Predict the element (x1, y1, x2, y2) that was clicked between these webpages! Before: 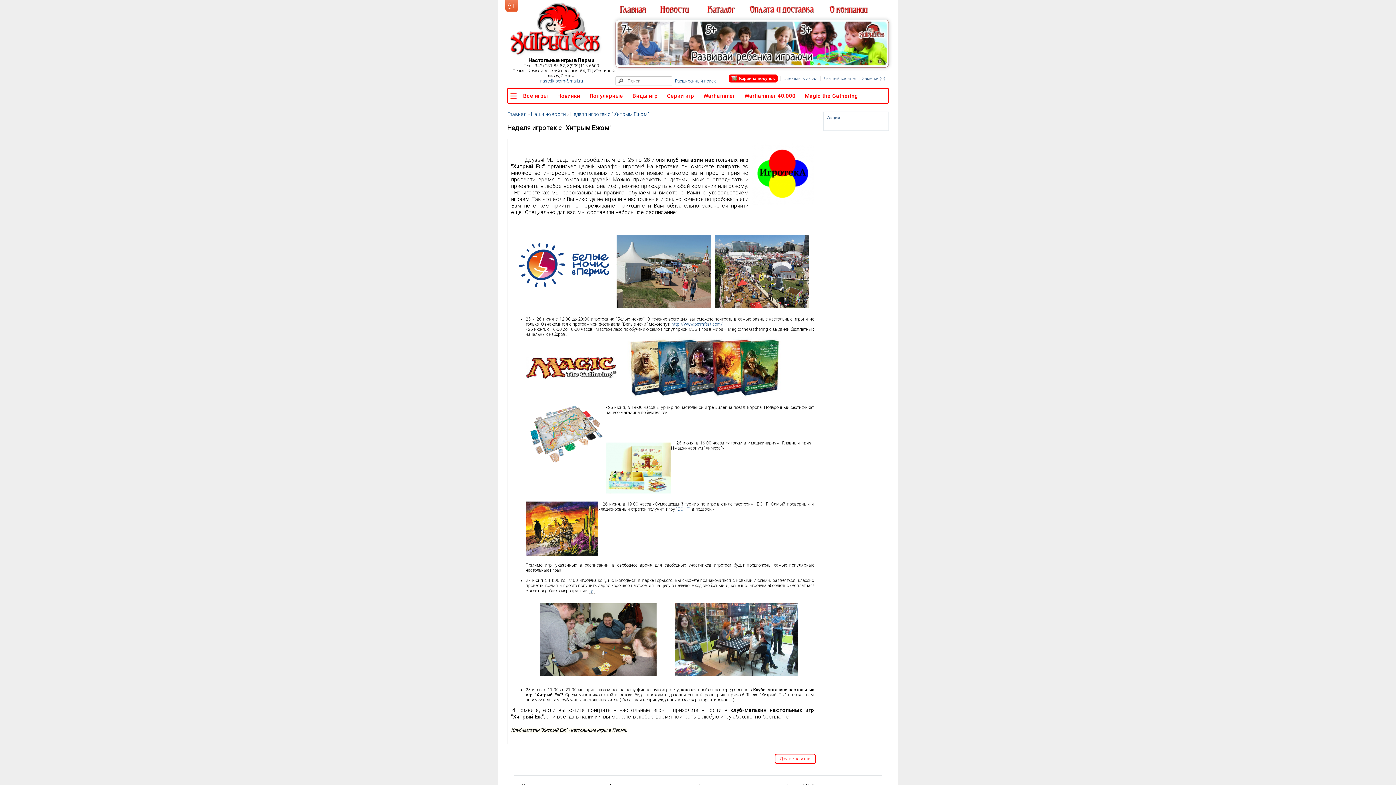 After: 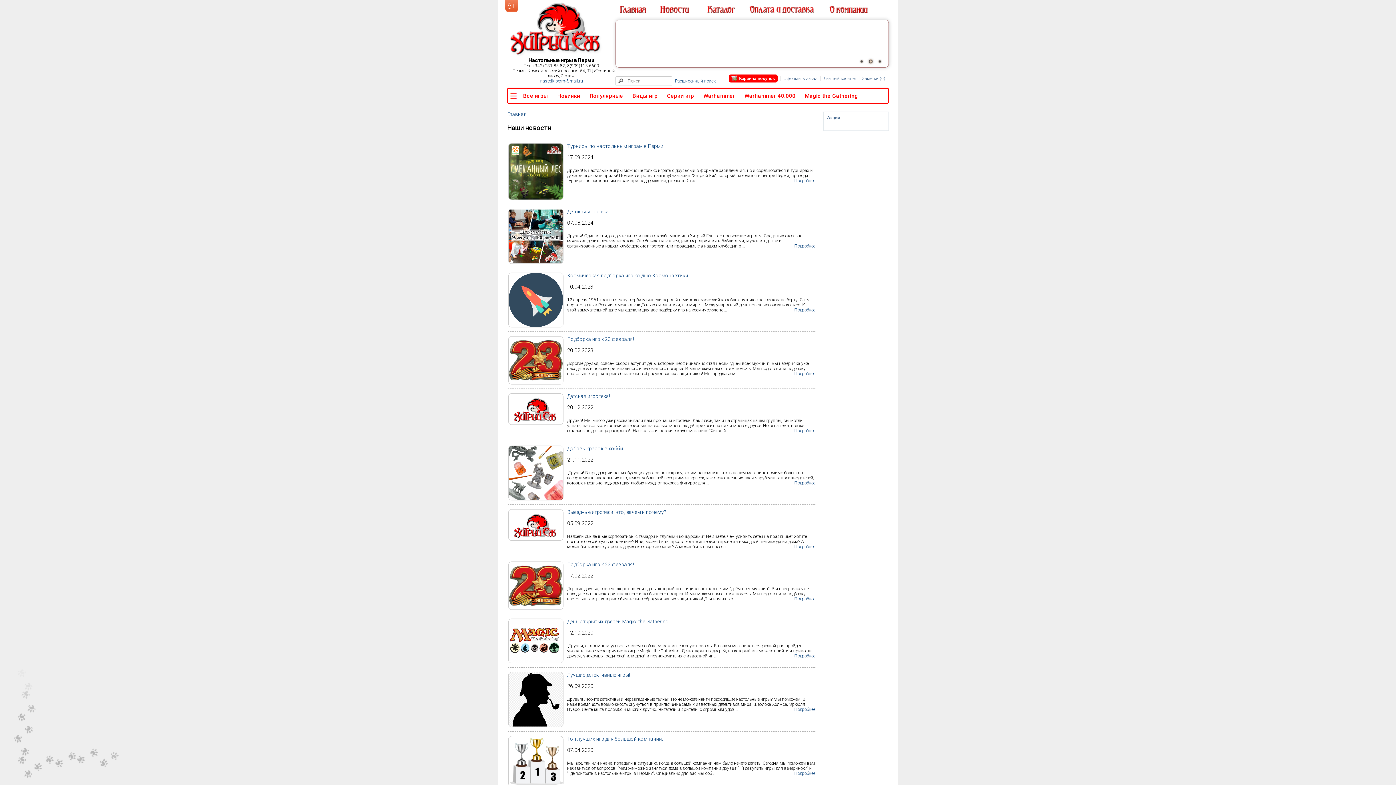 Action: label: Другие новости bbox: (774, 754, 816, 764)